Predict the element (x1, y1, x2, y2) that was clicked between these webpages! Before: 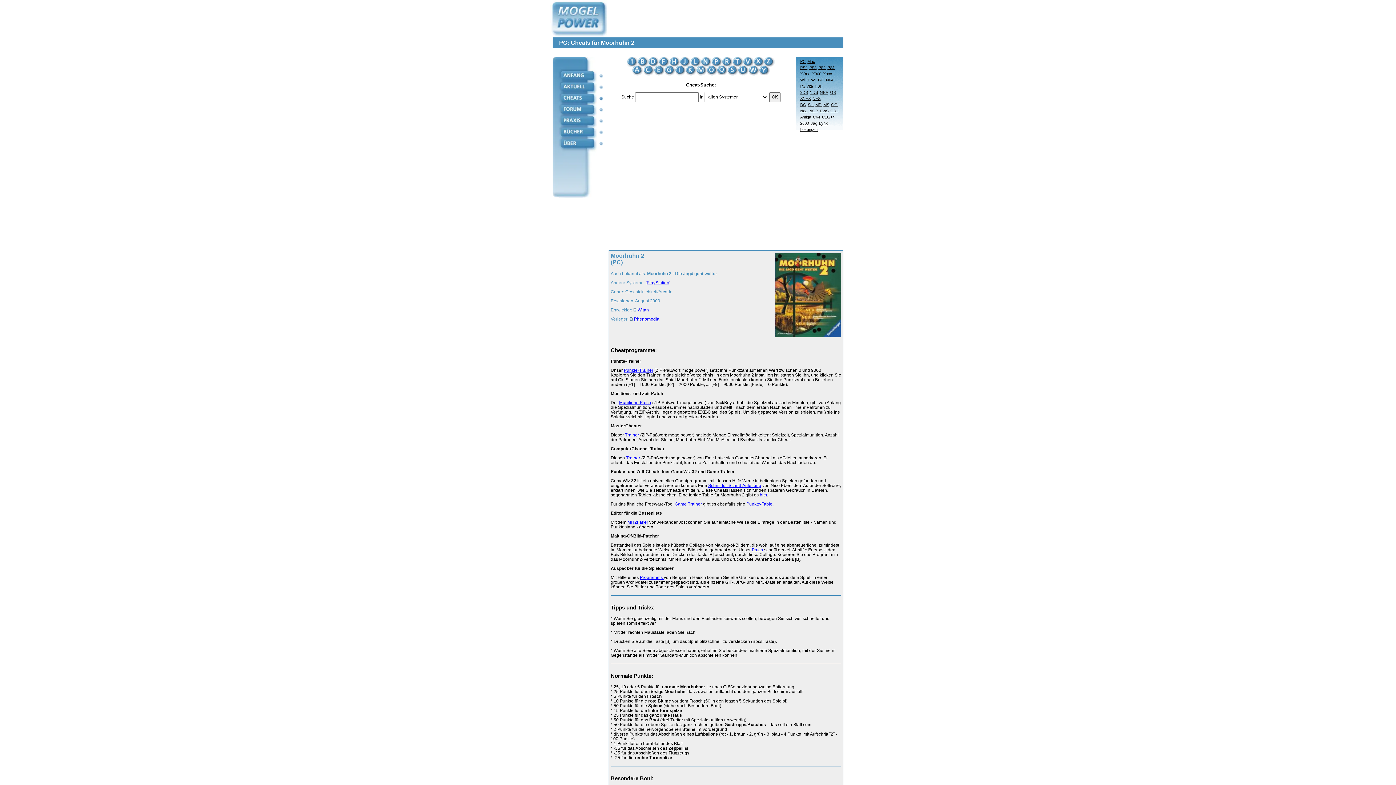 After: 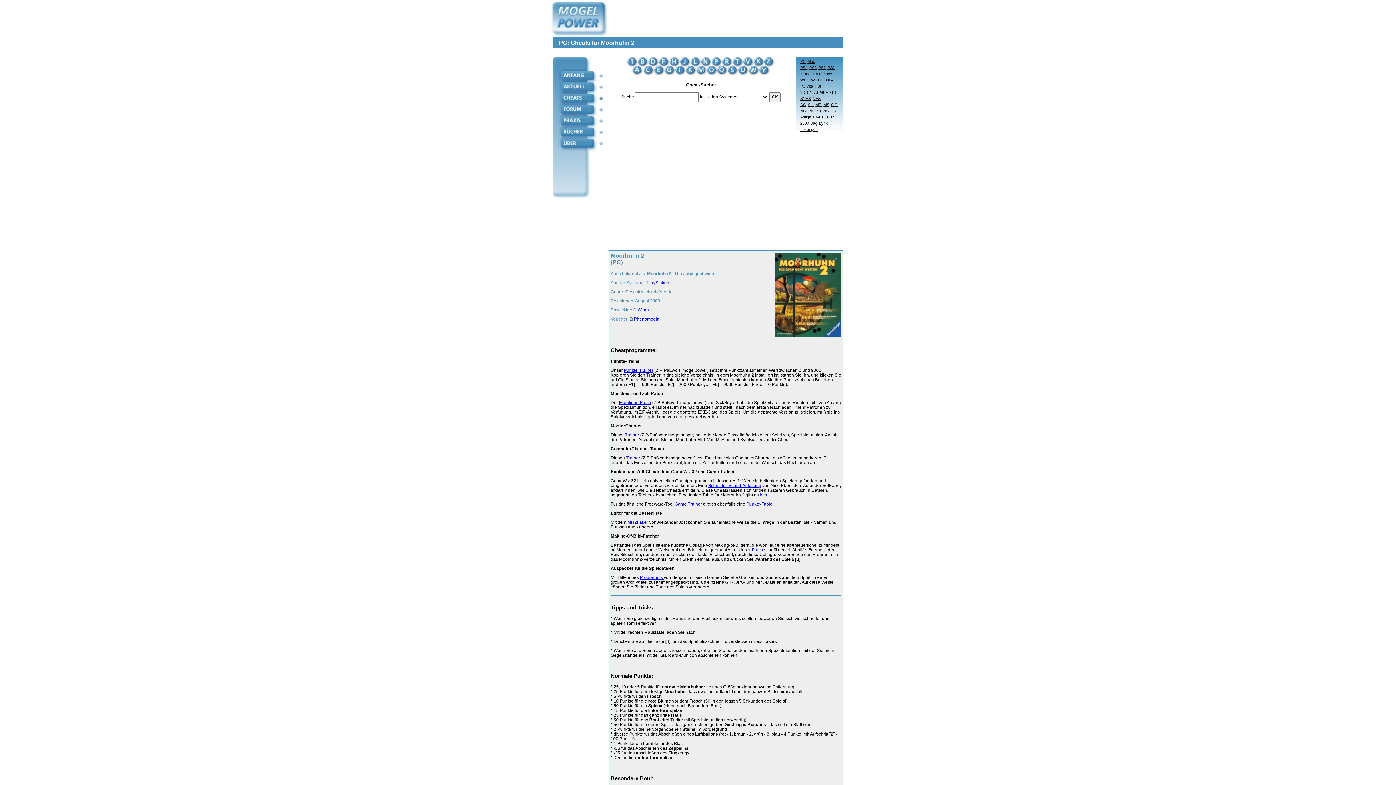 Action: bbox: (637, 307, 649, 312) label: Witan